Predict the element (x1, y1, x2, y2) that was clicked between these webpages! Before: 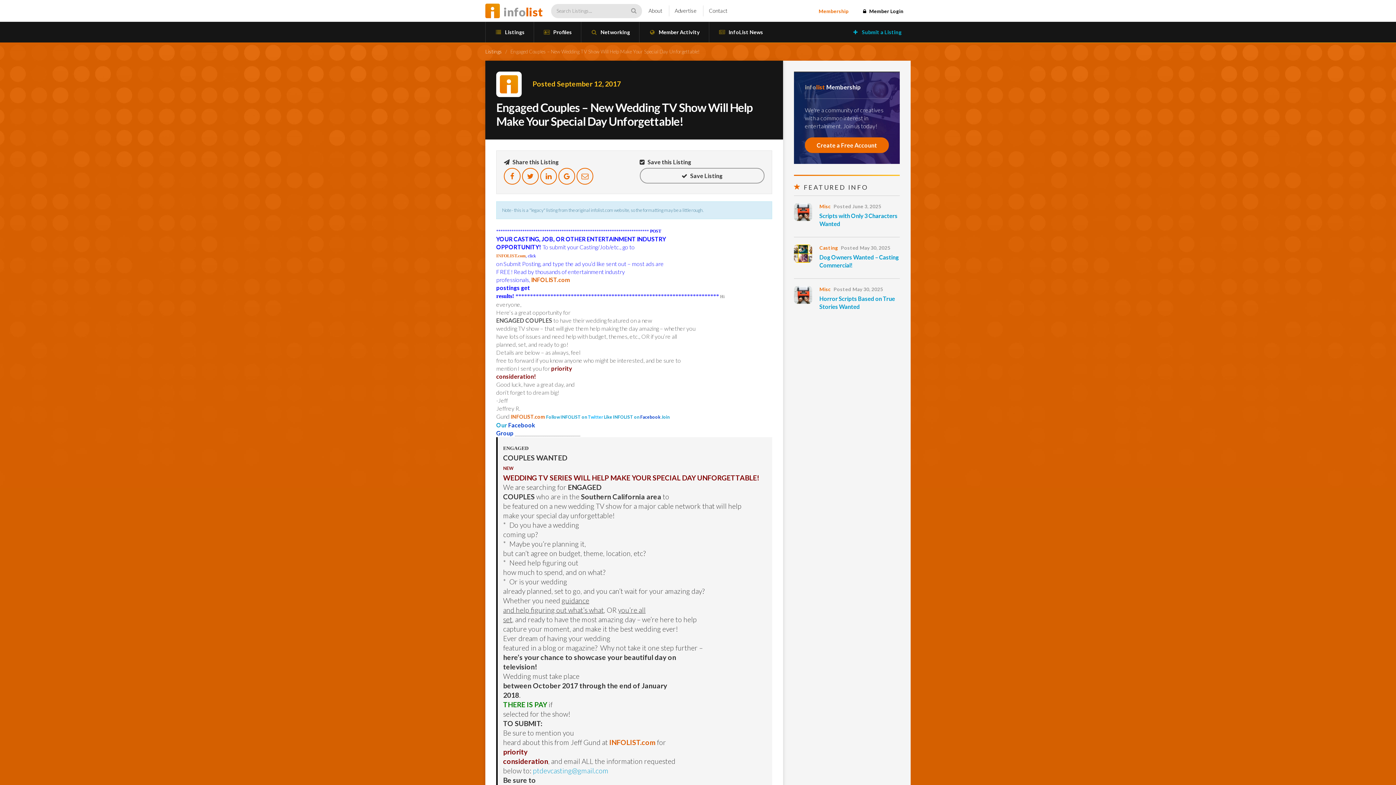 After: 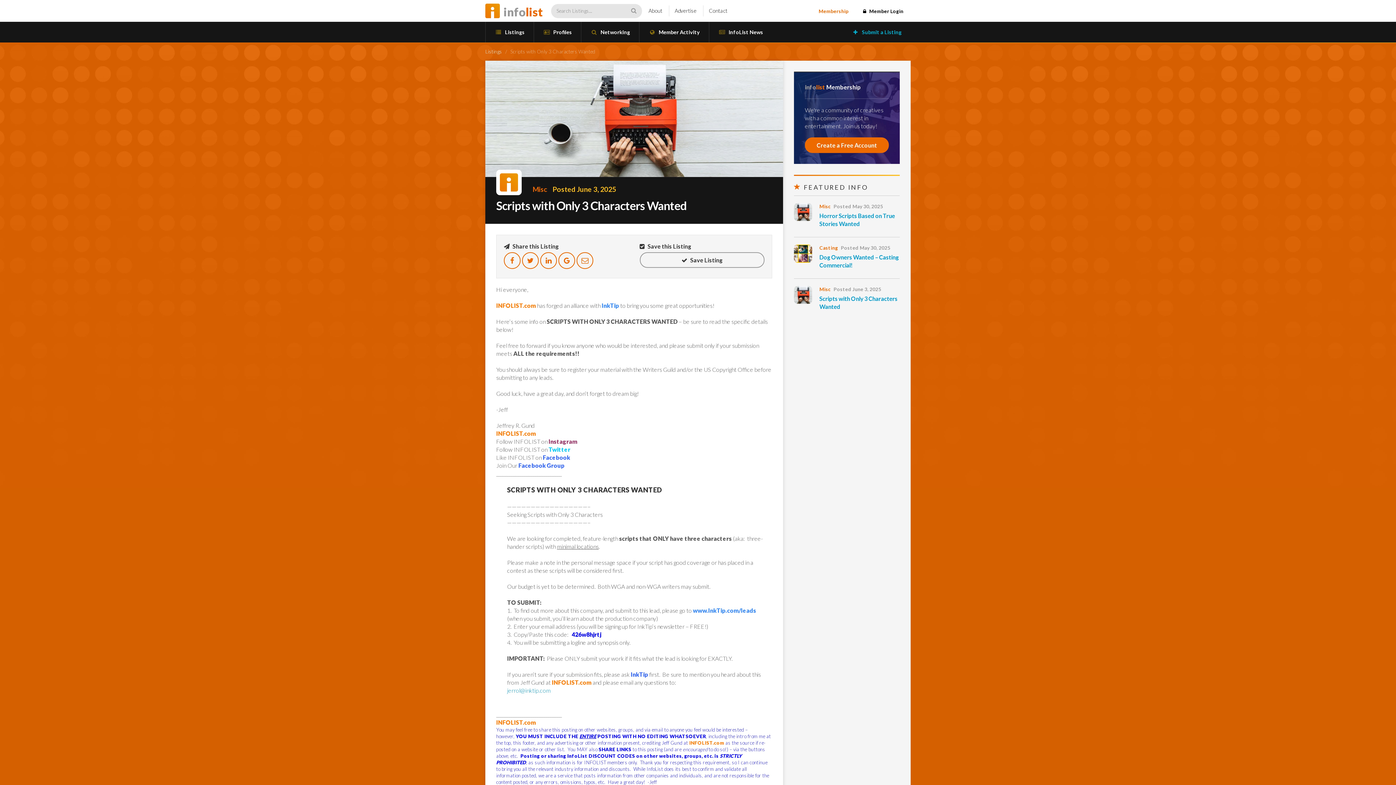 Action: bbox: (794, 203, 812, 221)